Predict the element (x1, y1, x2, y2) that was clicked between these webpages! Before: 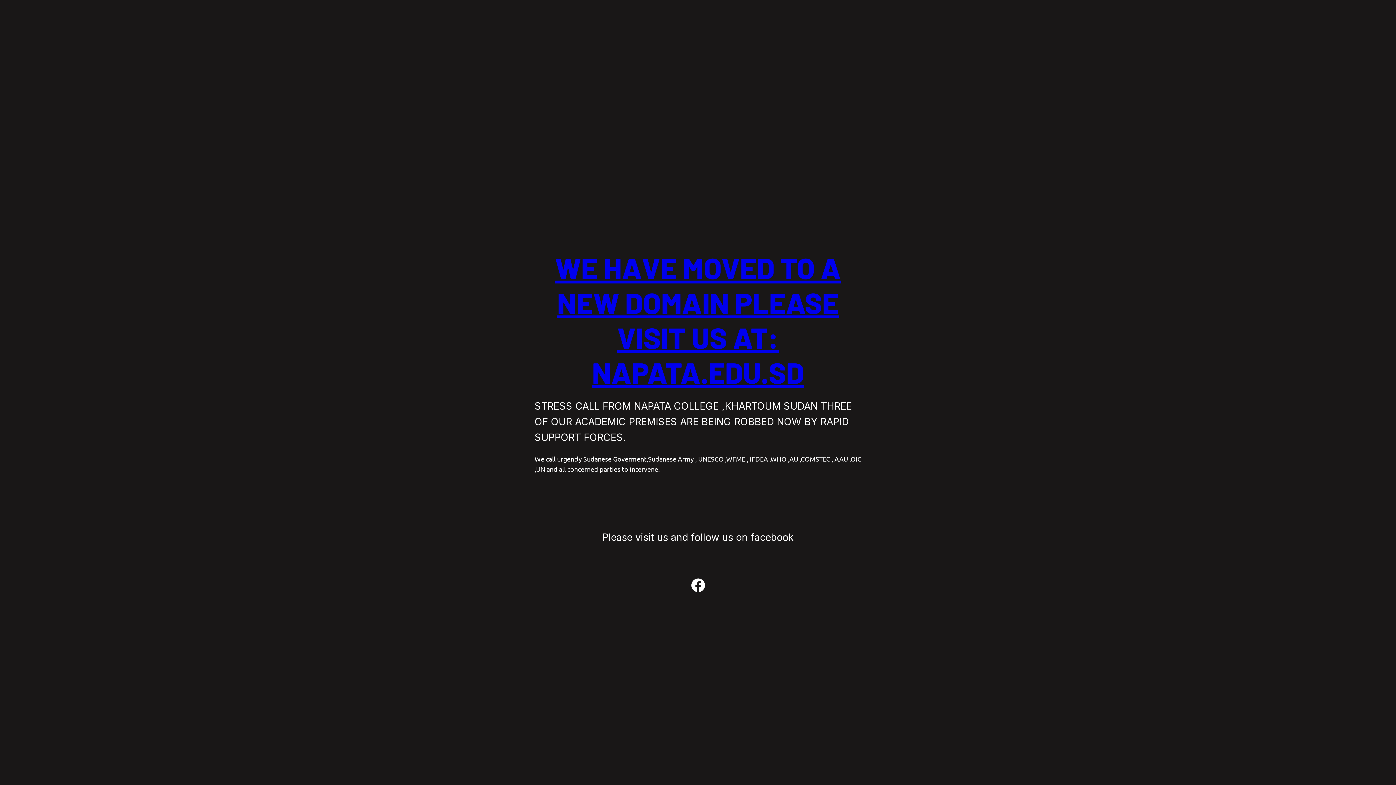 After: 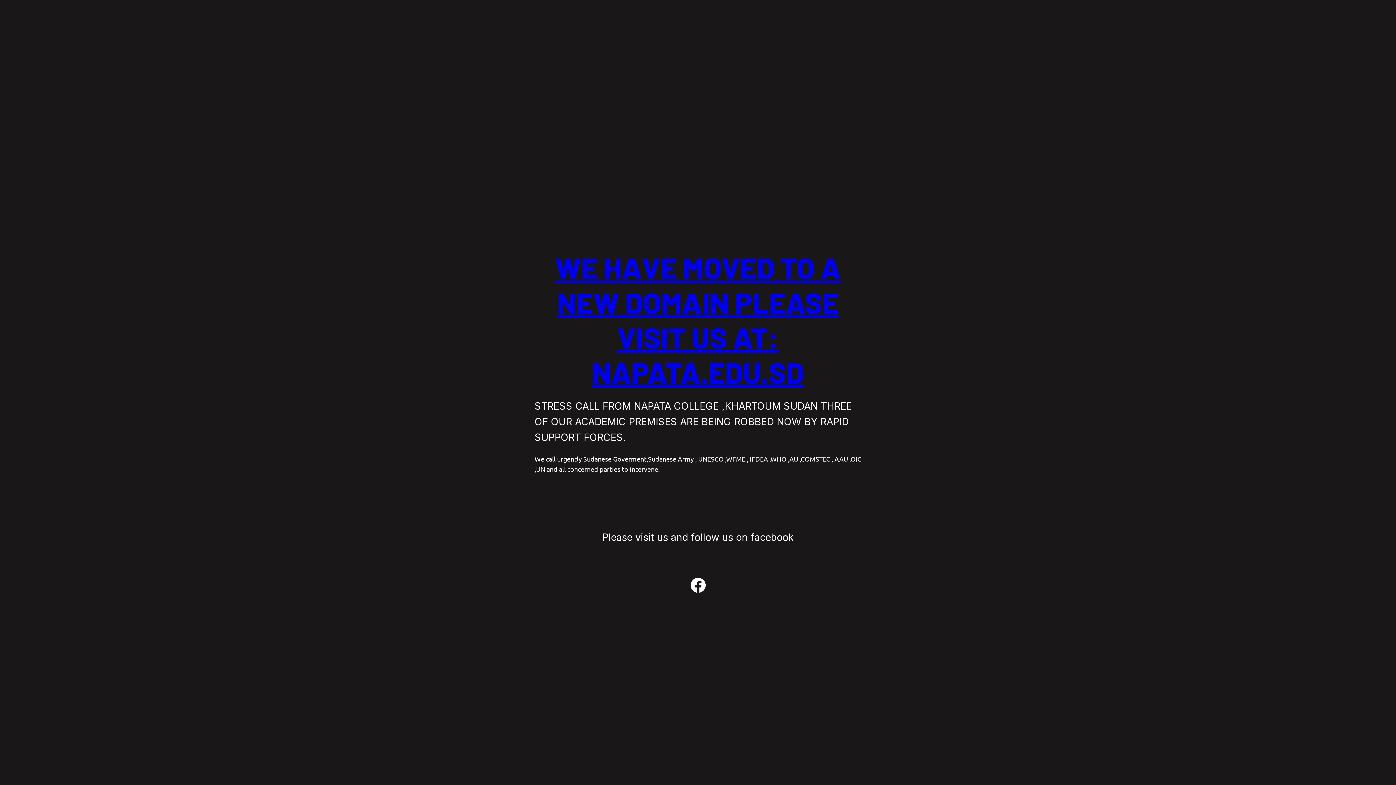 Action: bbox: (690, 573, 706, 589) label: Facebook